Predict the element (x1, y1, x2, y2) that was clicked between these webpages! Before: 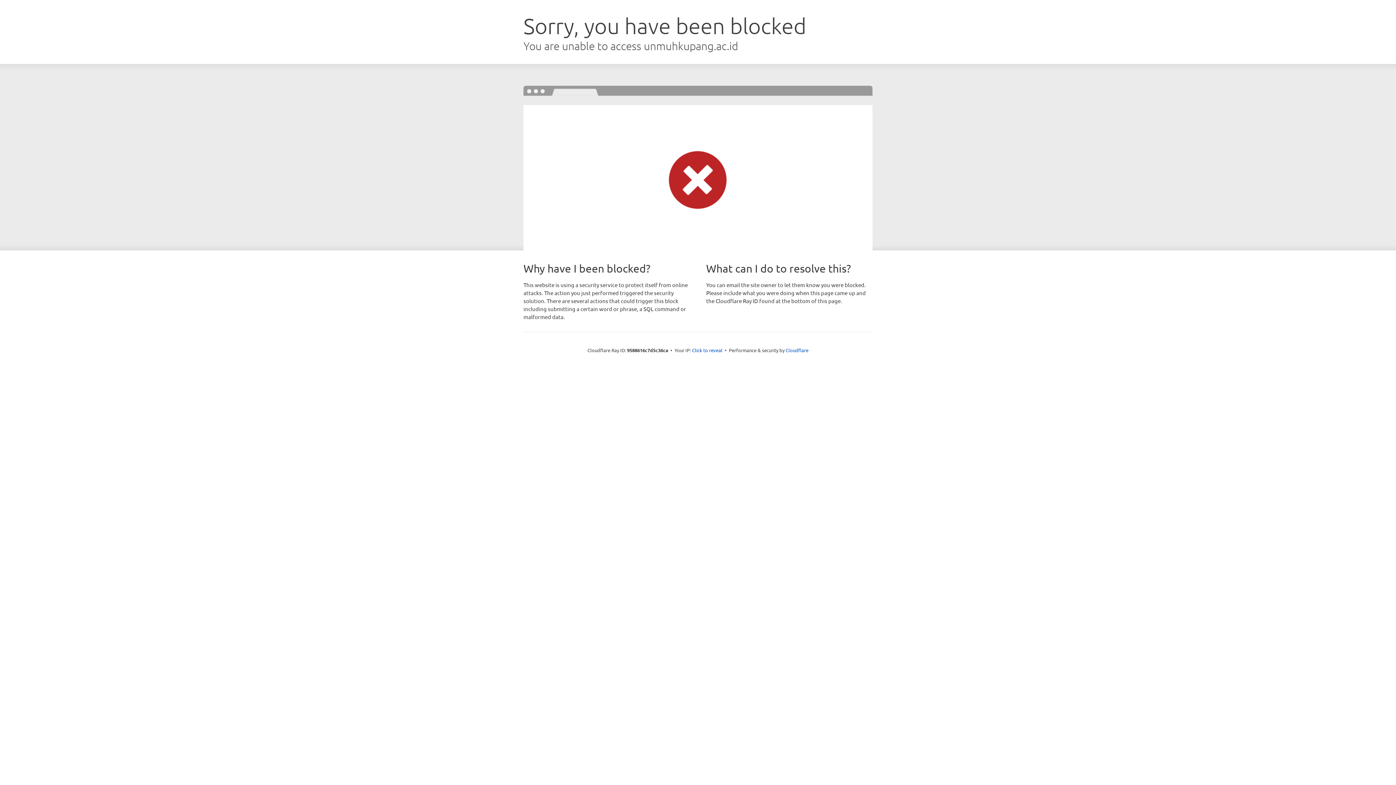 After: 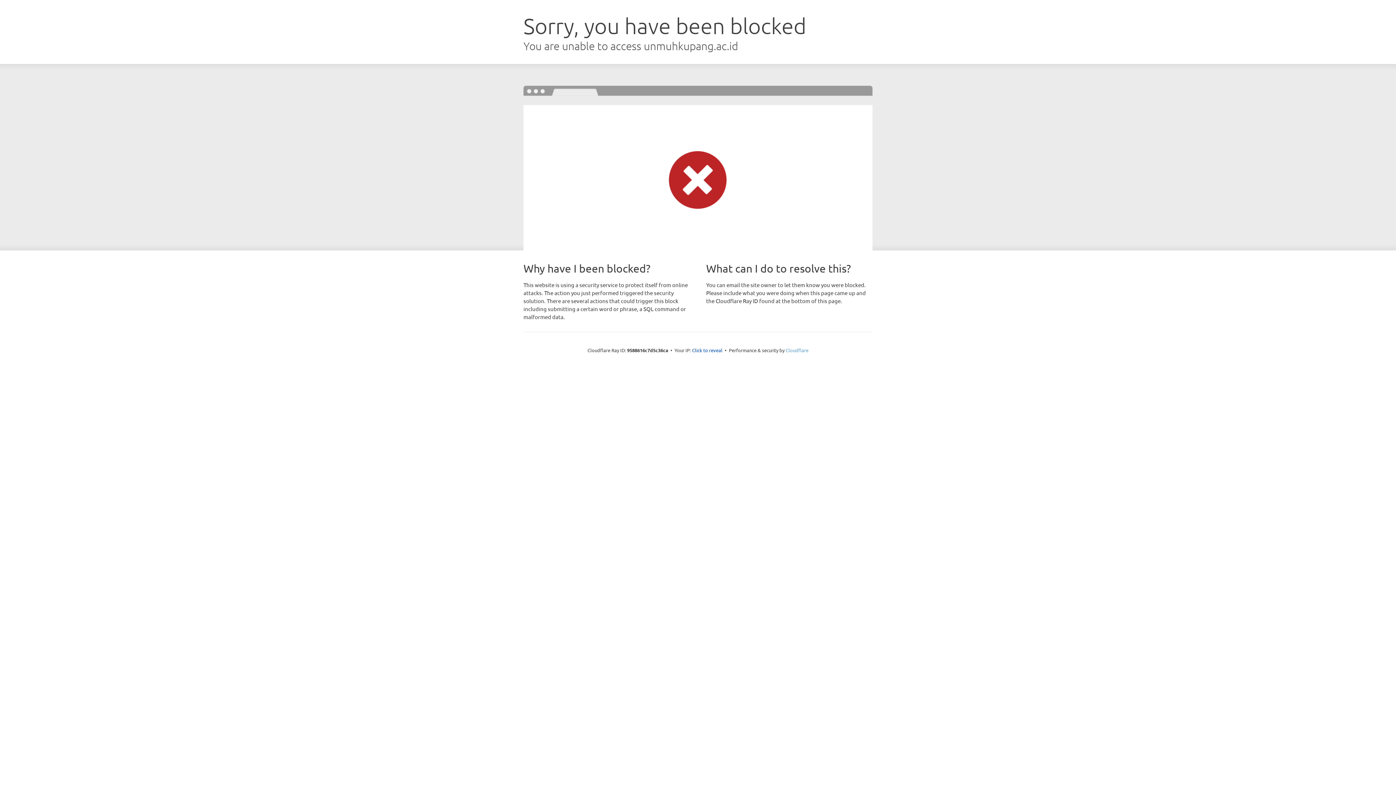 Action: bbox: (785, 347, 808, 353) label: Cloudflare